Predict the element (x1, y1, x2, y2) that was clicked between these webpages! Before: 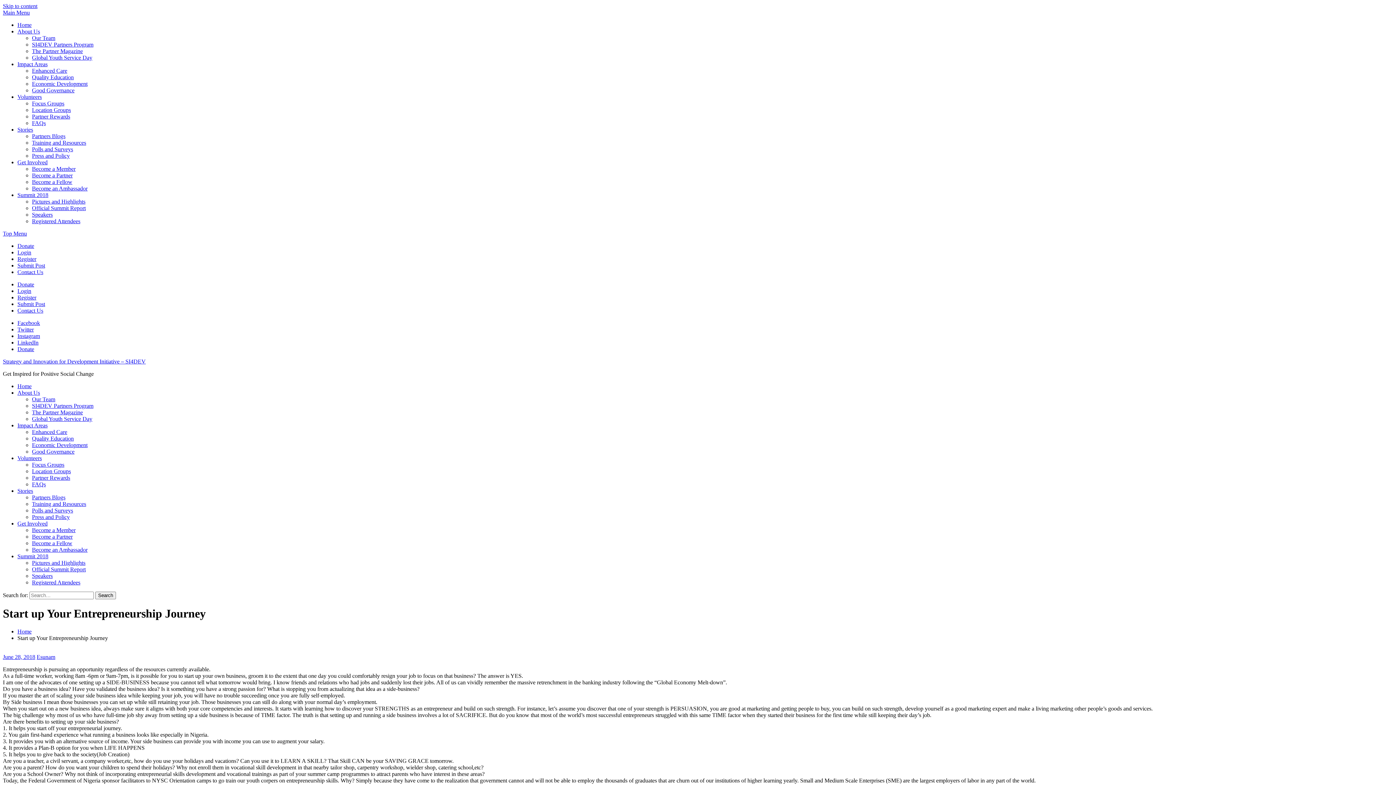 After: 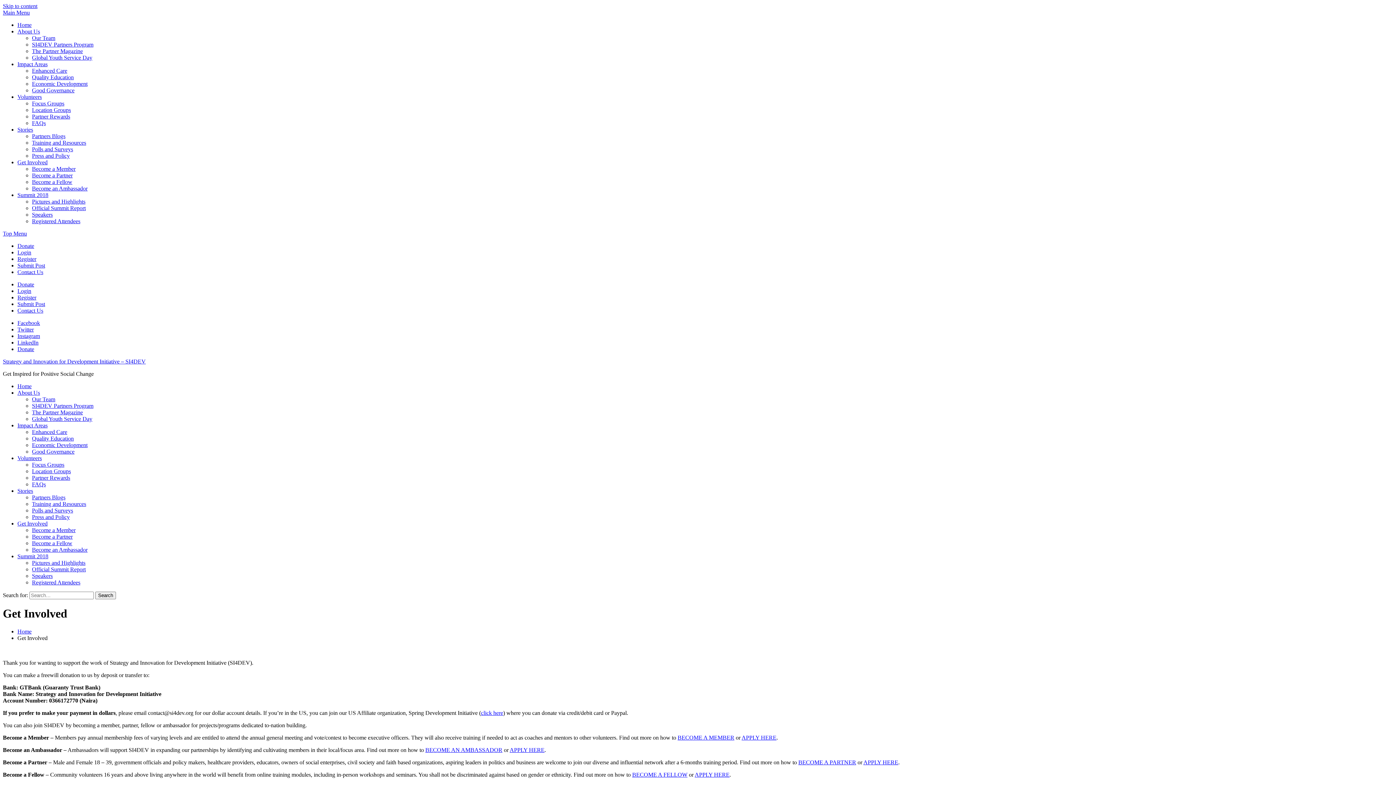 Action: label: Get Involved bbox: (17, 159, 47, 165)